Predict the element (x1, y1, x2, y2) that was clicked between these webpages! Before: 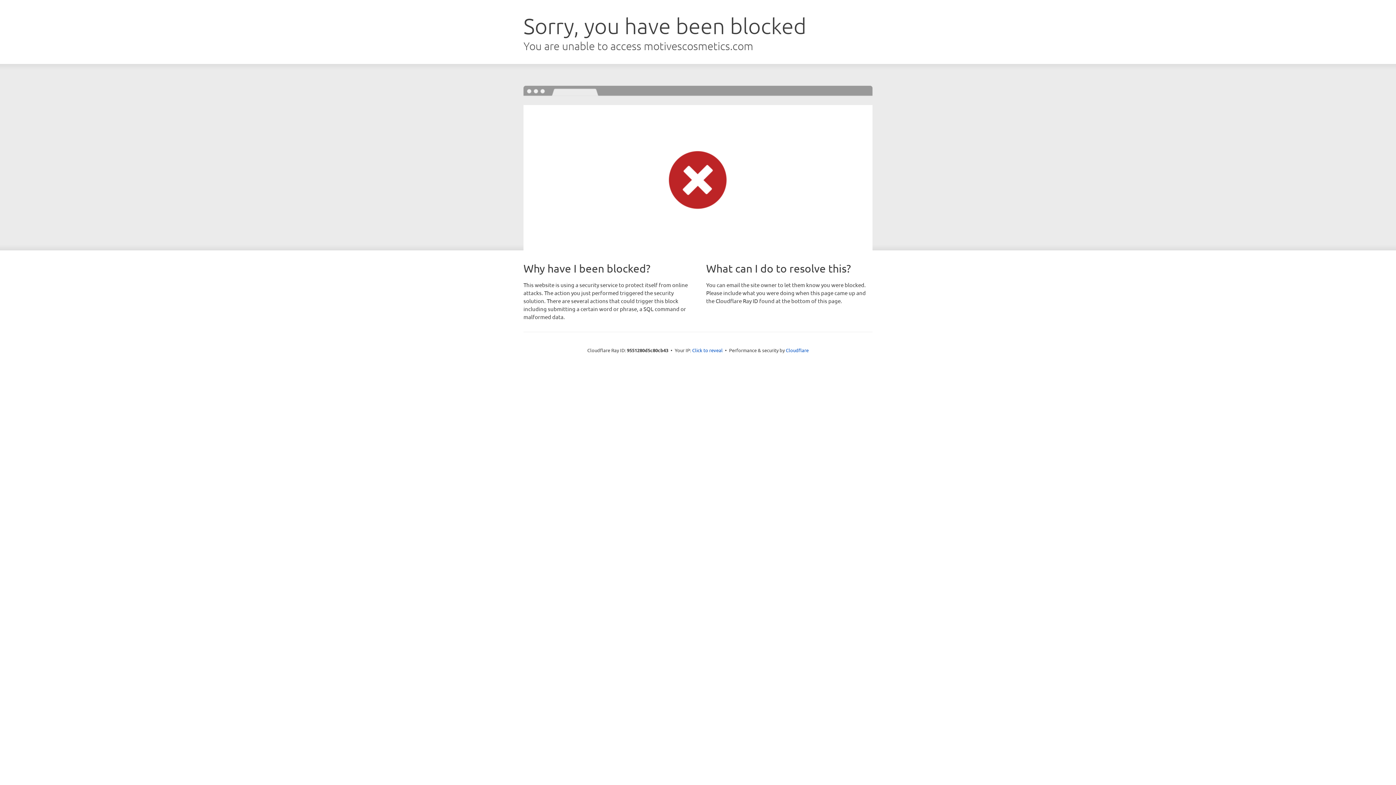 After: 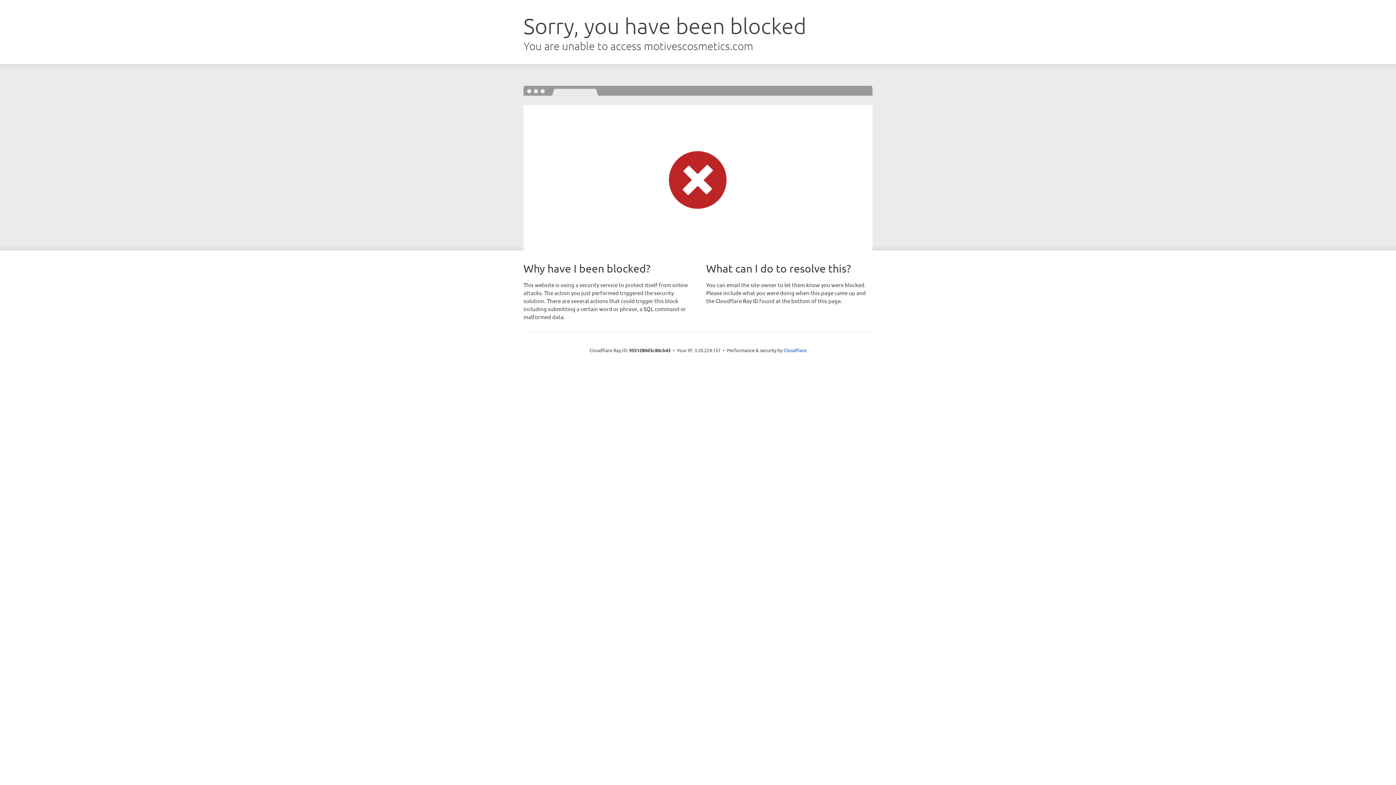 Action: bbox: (692, 346, 722, 353) label: Click to reveal